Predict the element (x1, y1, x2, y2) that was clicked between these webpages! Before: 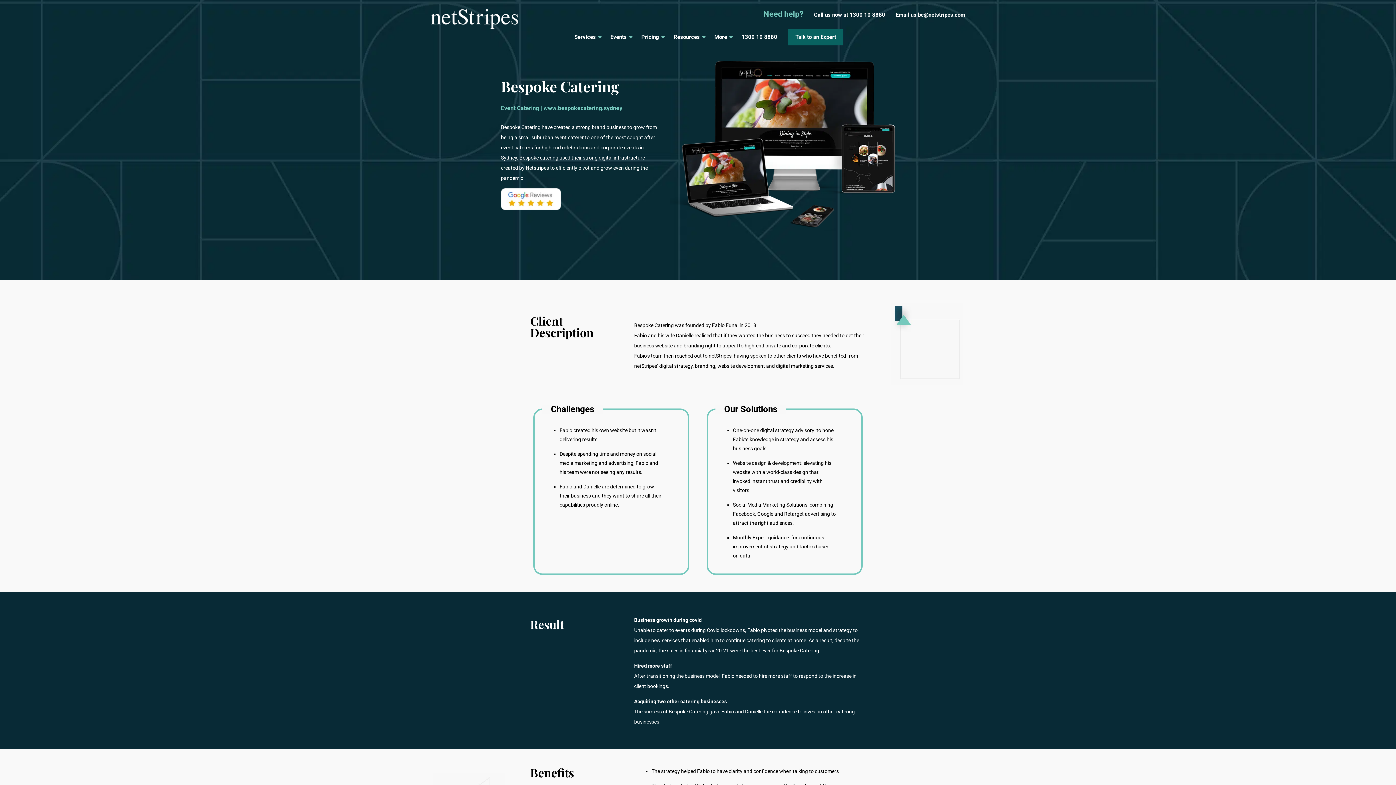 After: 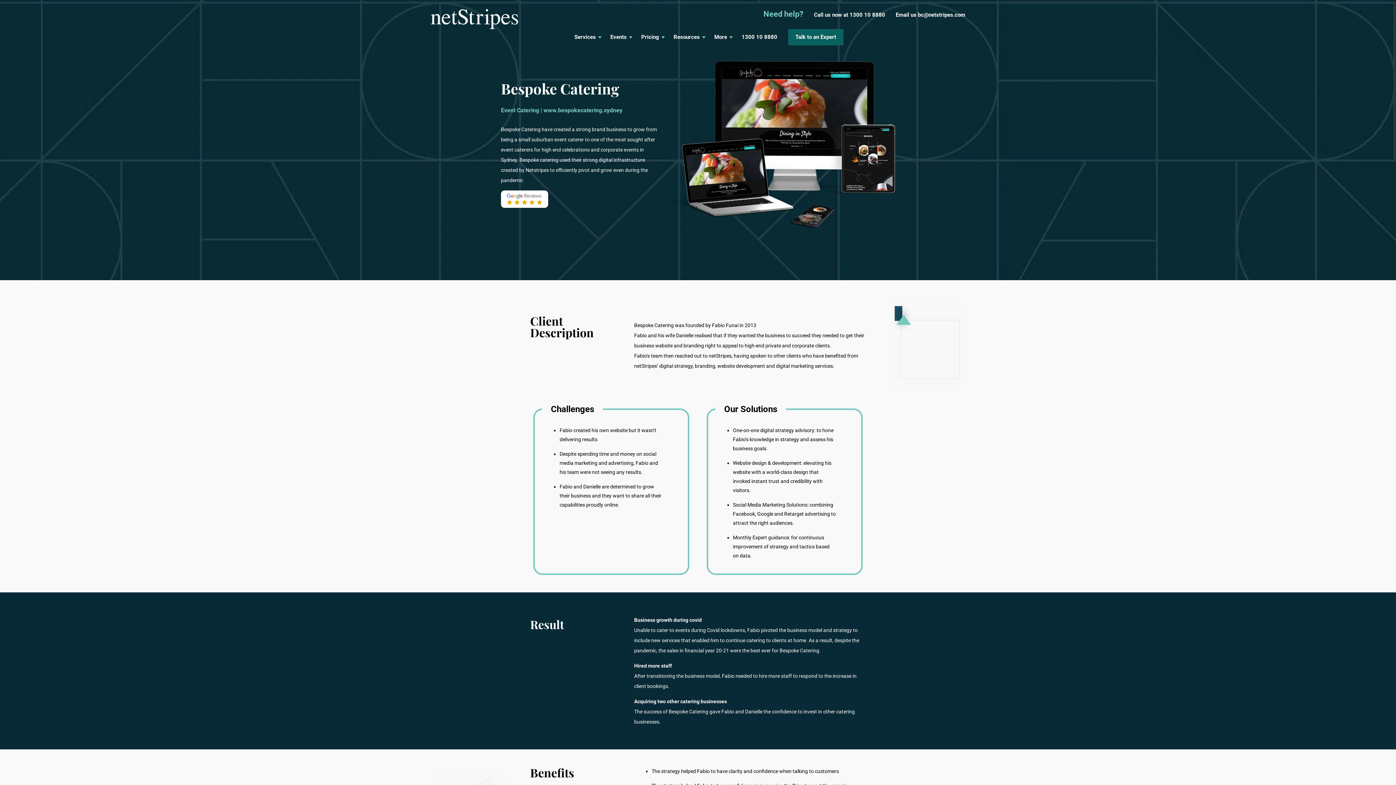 Action: label: bc@netstripes.com bbox: (918, 11, 965, 18)